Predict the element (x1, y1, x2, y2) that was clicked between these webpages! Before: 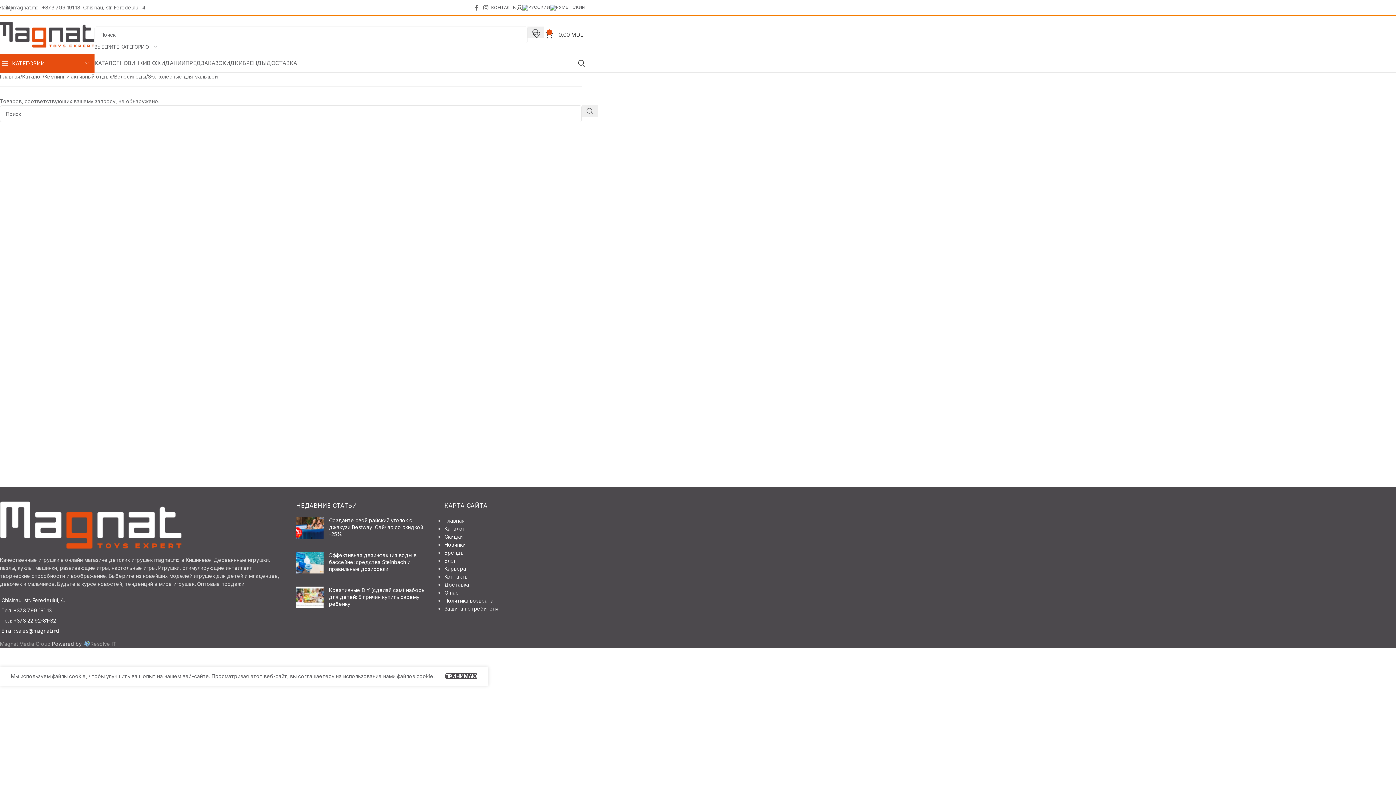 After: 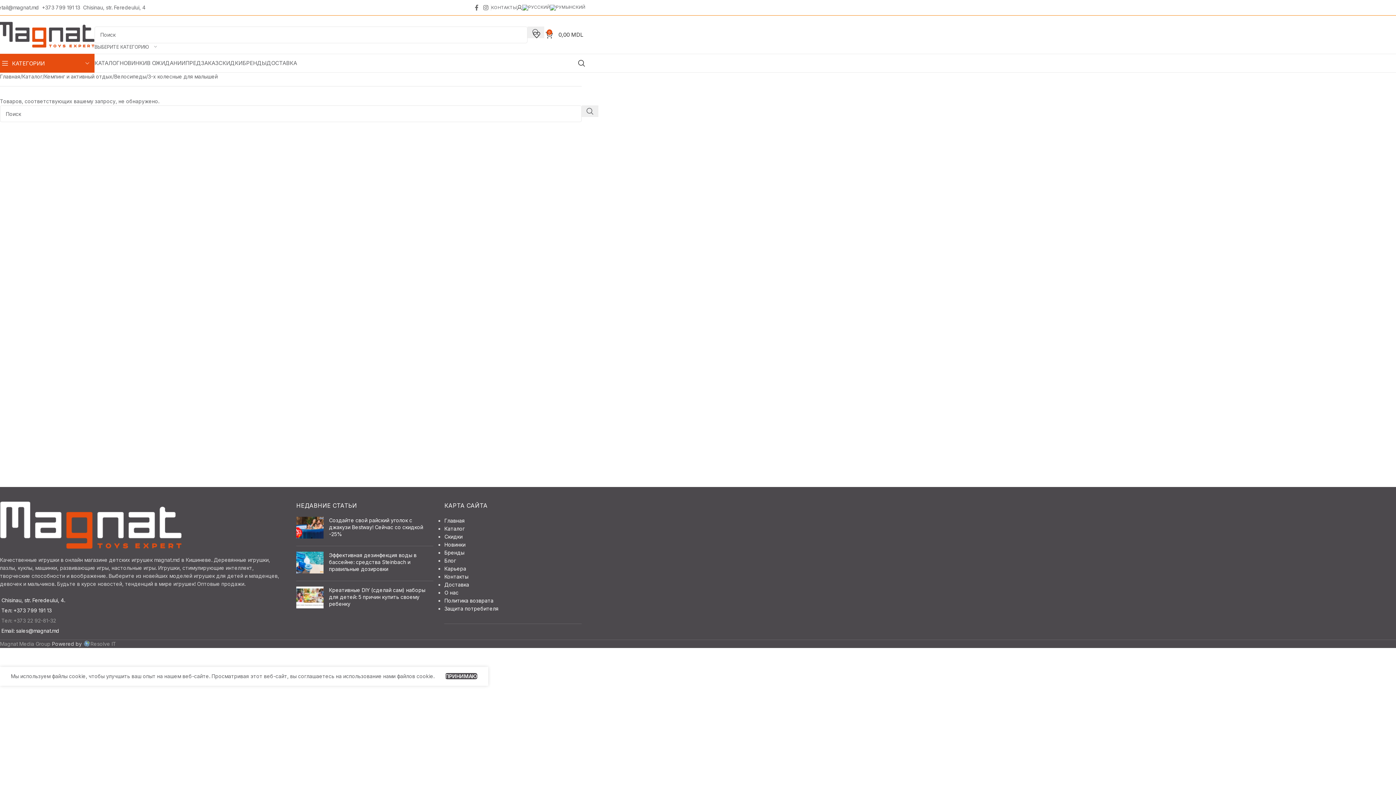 Action: bbox: (0, 617, 56, 624) label: Тел: +373 22 92-81-32